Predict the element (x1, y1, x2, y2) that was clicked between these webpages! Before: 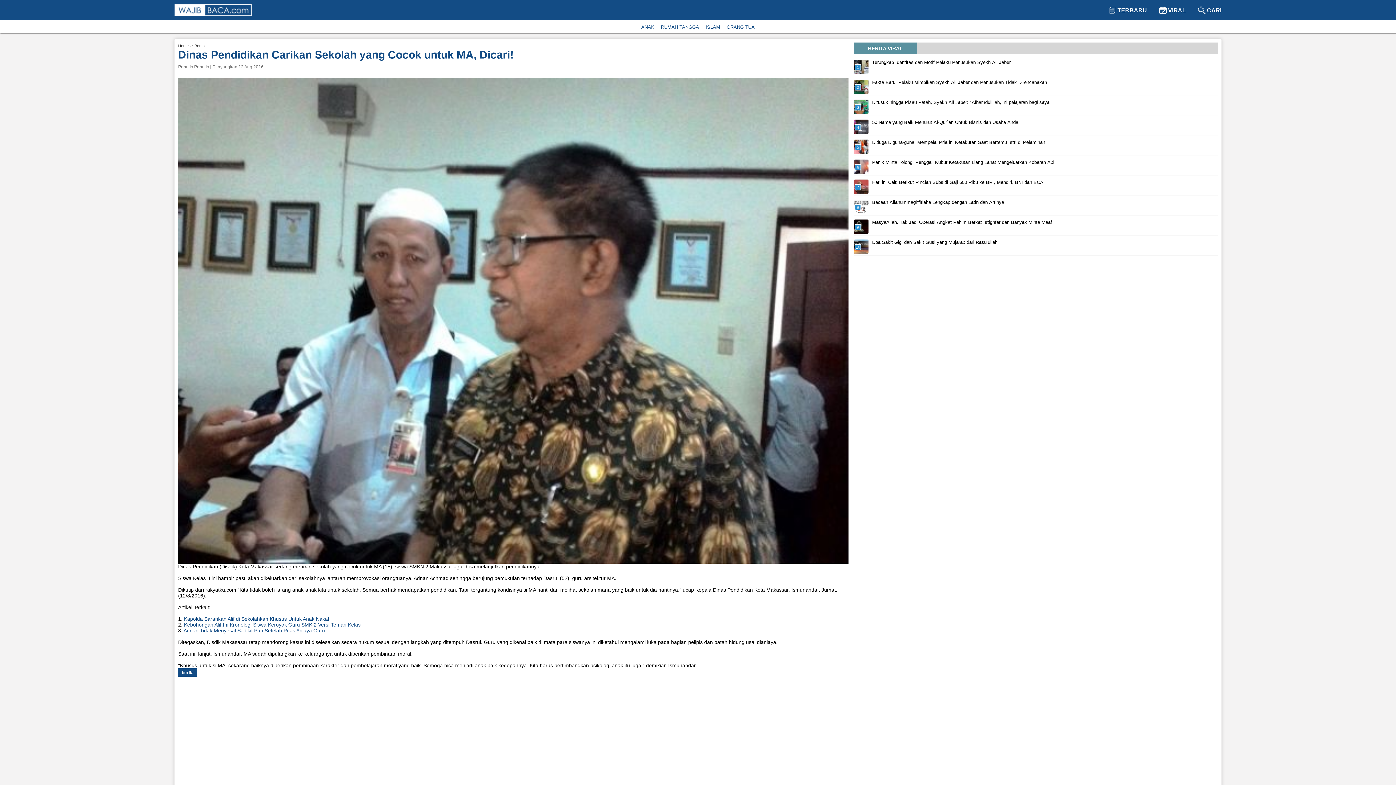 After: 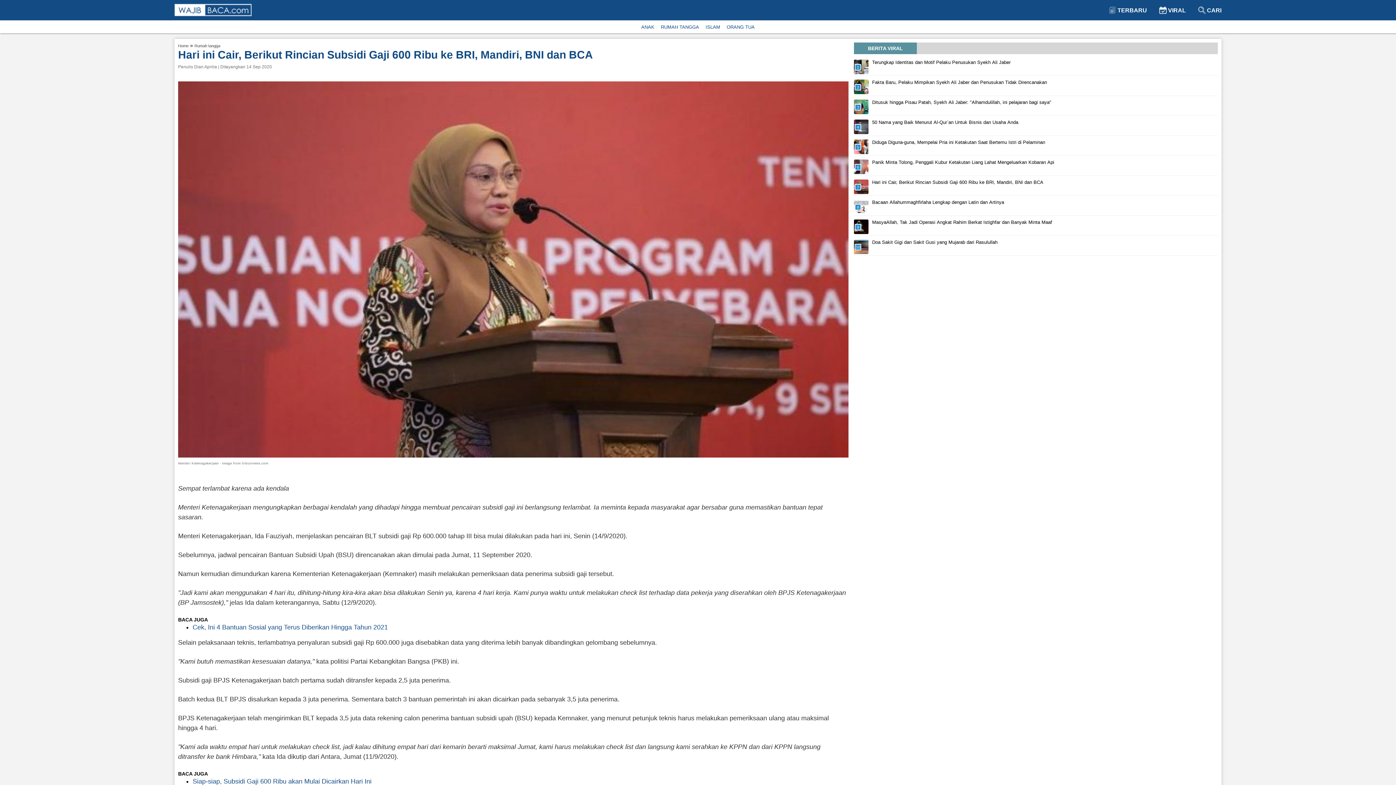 Action: label: Hari ini Cair, Berikut Rincian Subsidi Gaji 600 Ribu ke BRI, Mandiri, BNI dan BCA
7
  bbox: (854, 189, 1218, 195)